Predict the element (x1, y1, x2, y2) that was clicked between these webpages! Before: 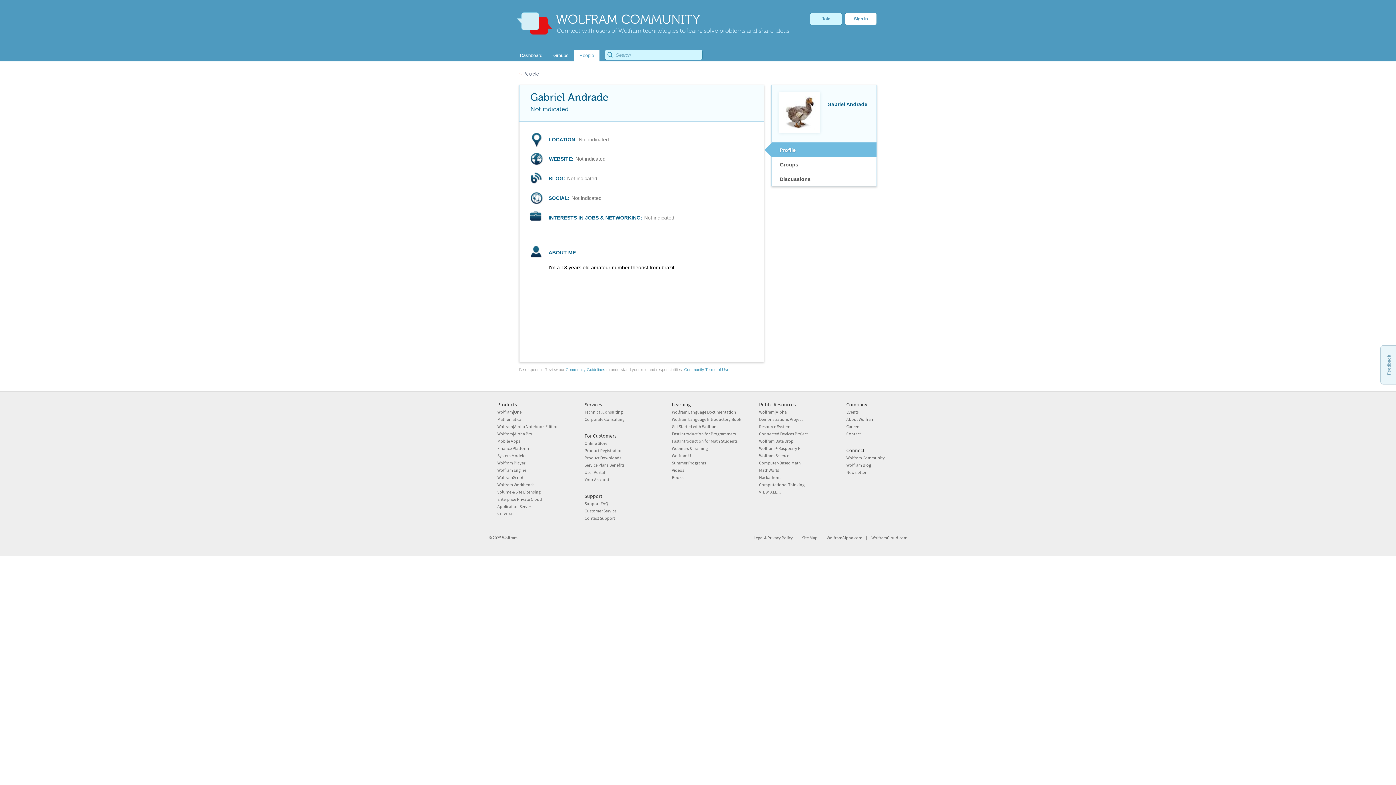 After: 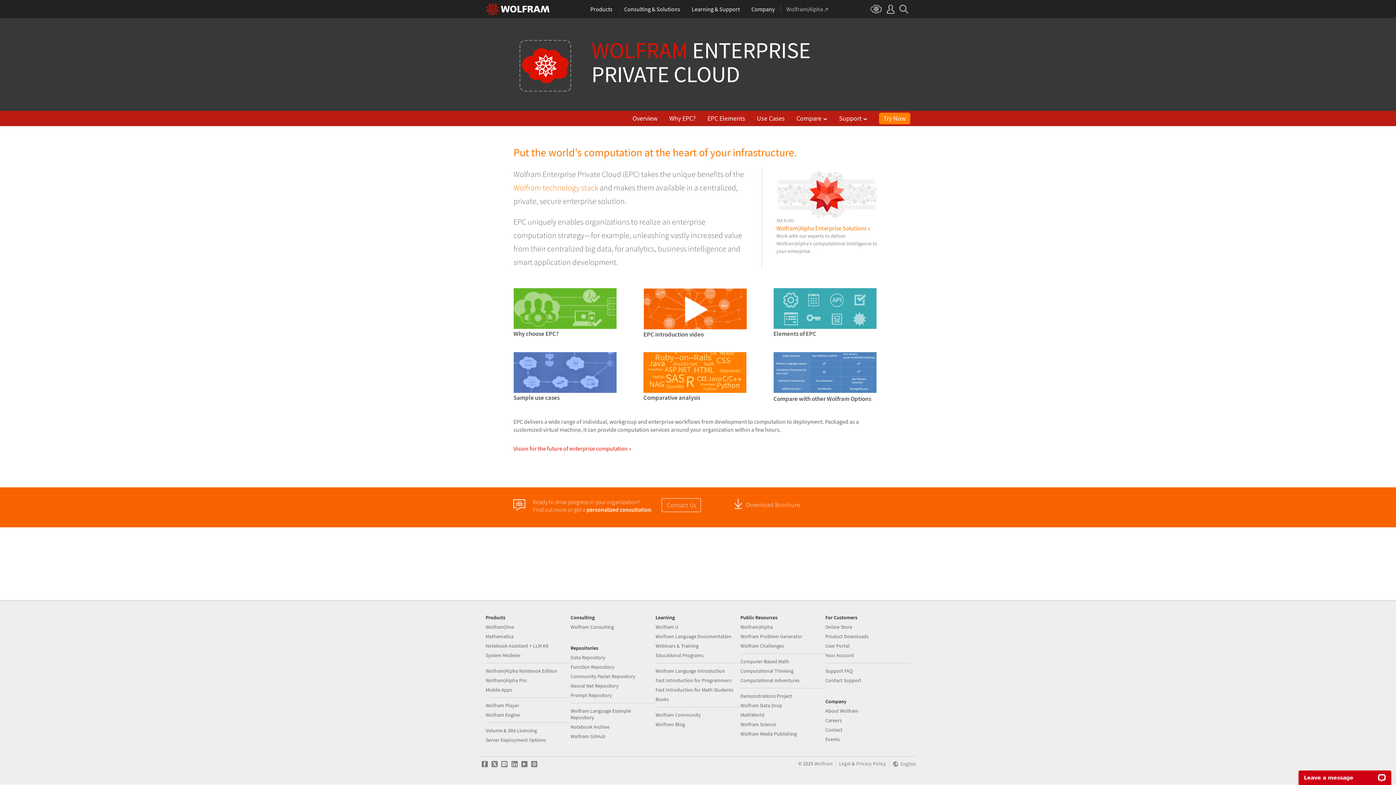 Action: label: Enterprise Private Cloud bbox: (497, 496, 542, 502)